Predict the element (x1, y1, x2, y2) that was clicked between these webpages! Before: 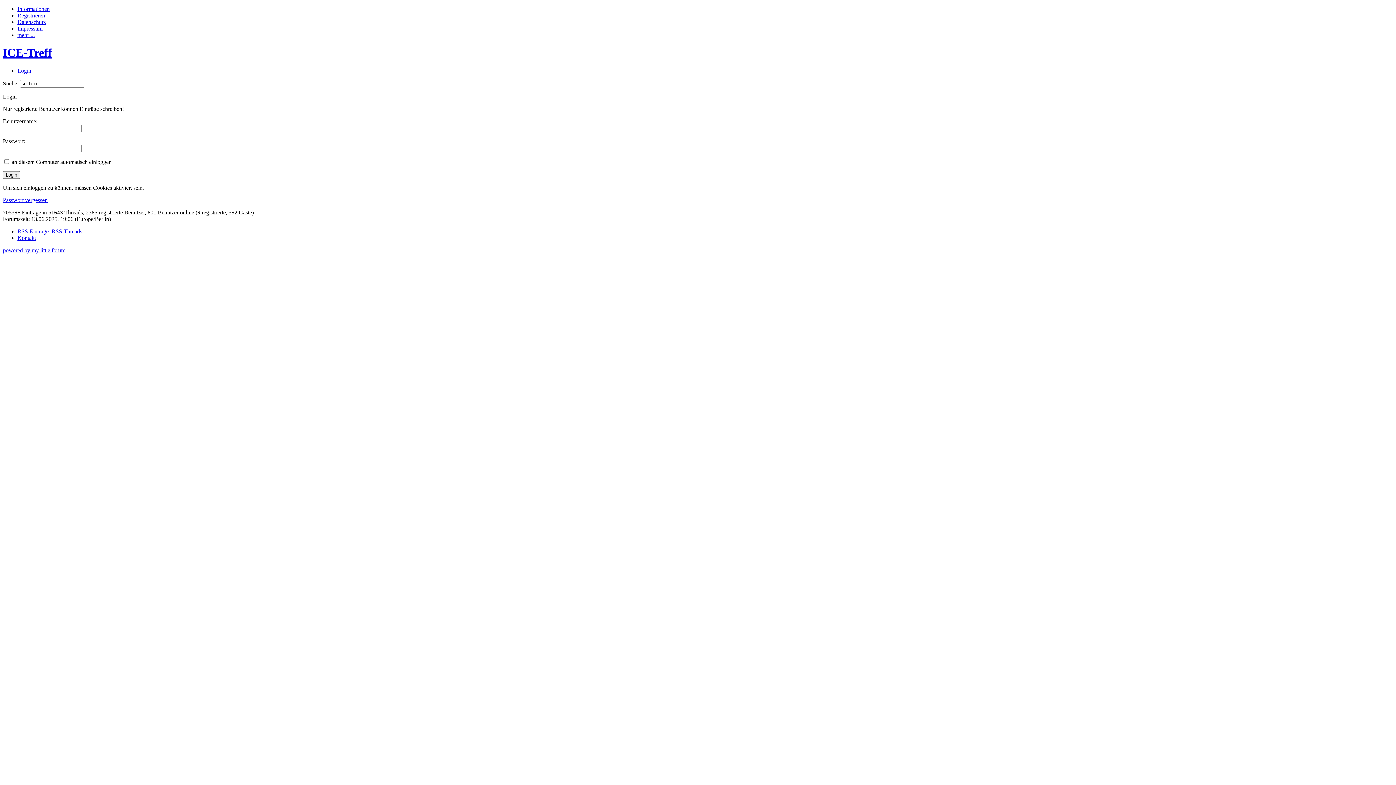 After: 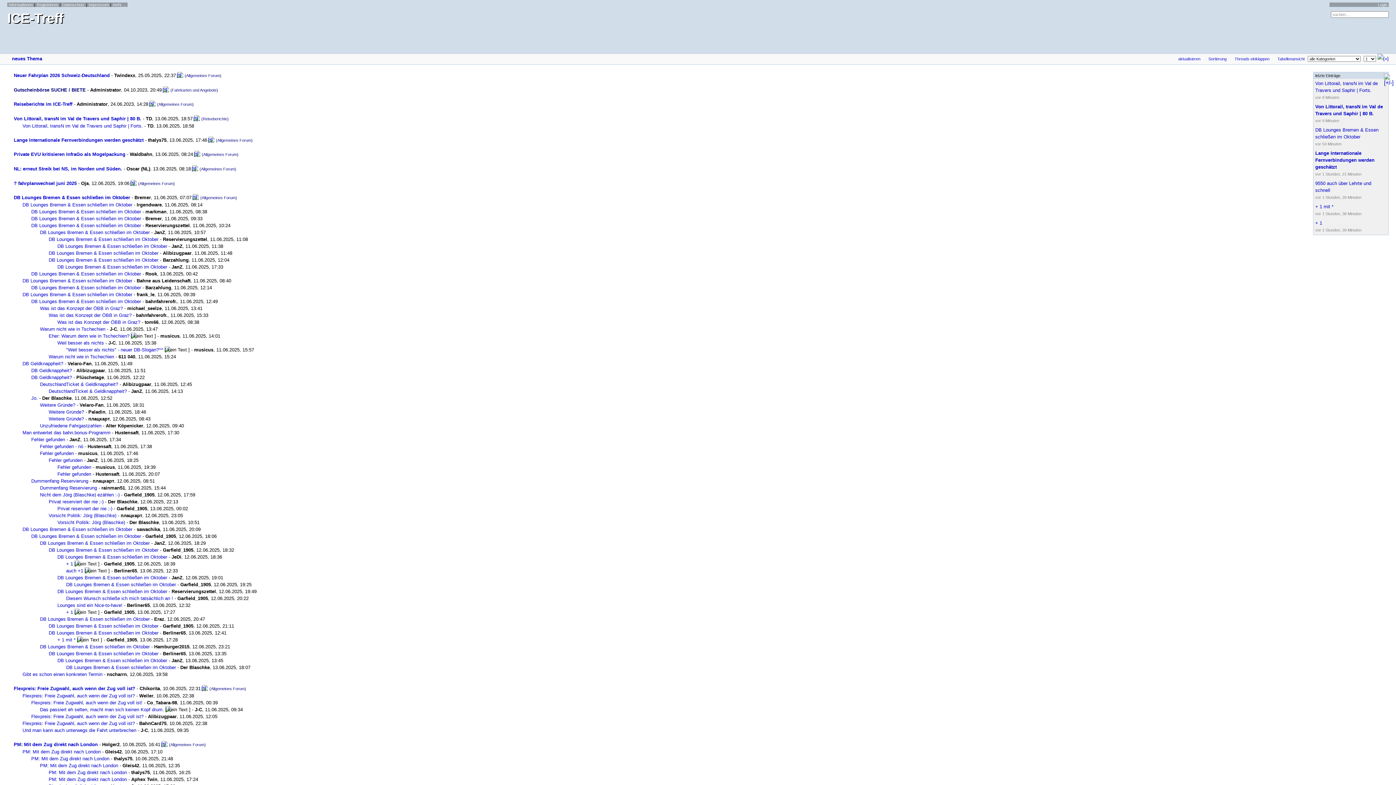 Action: label: Kontakt bbox: (17, 234, 36, 241)